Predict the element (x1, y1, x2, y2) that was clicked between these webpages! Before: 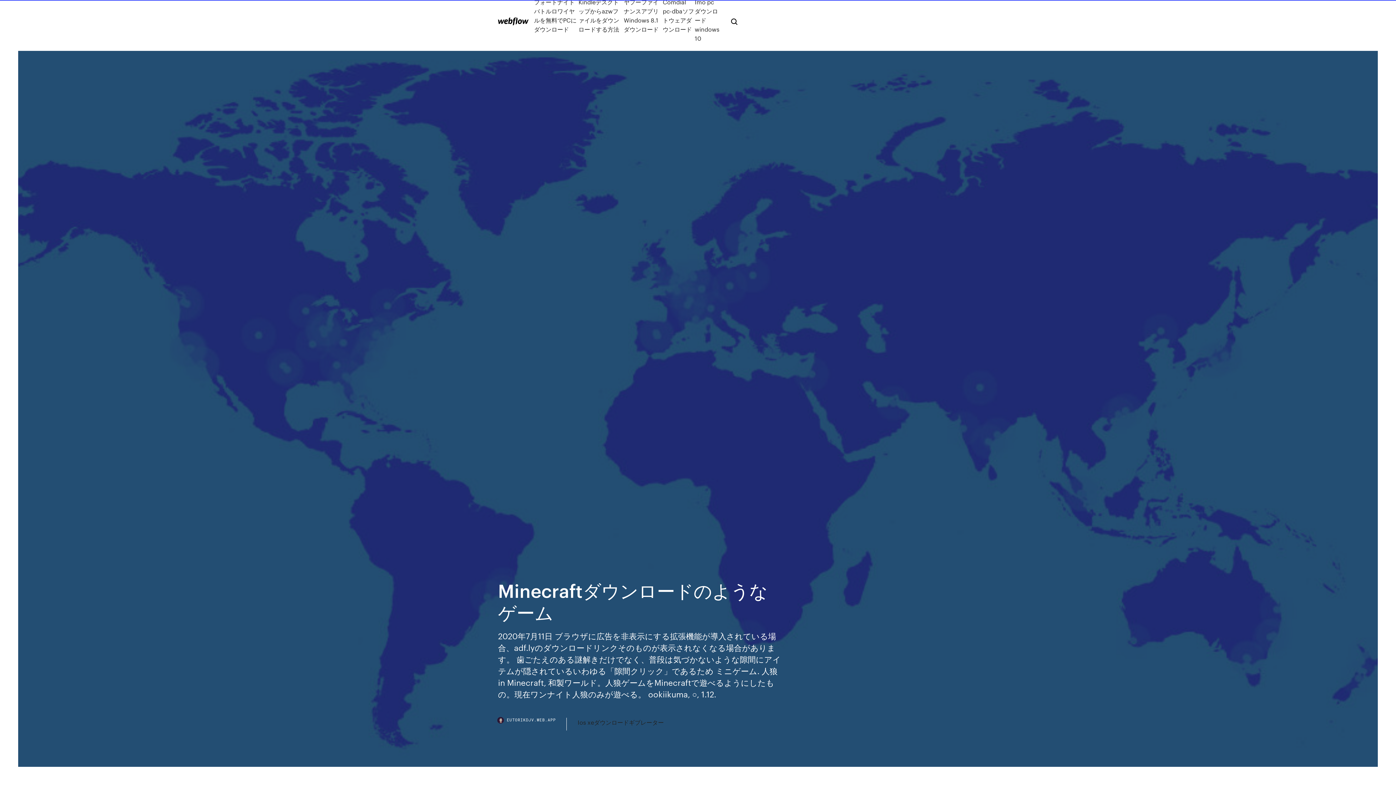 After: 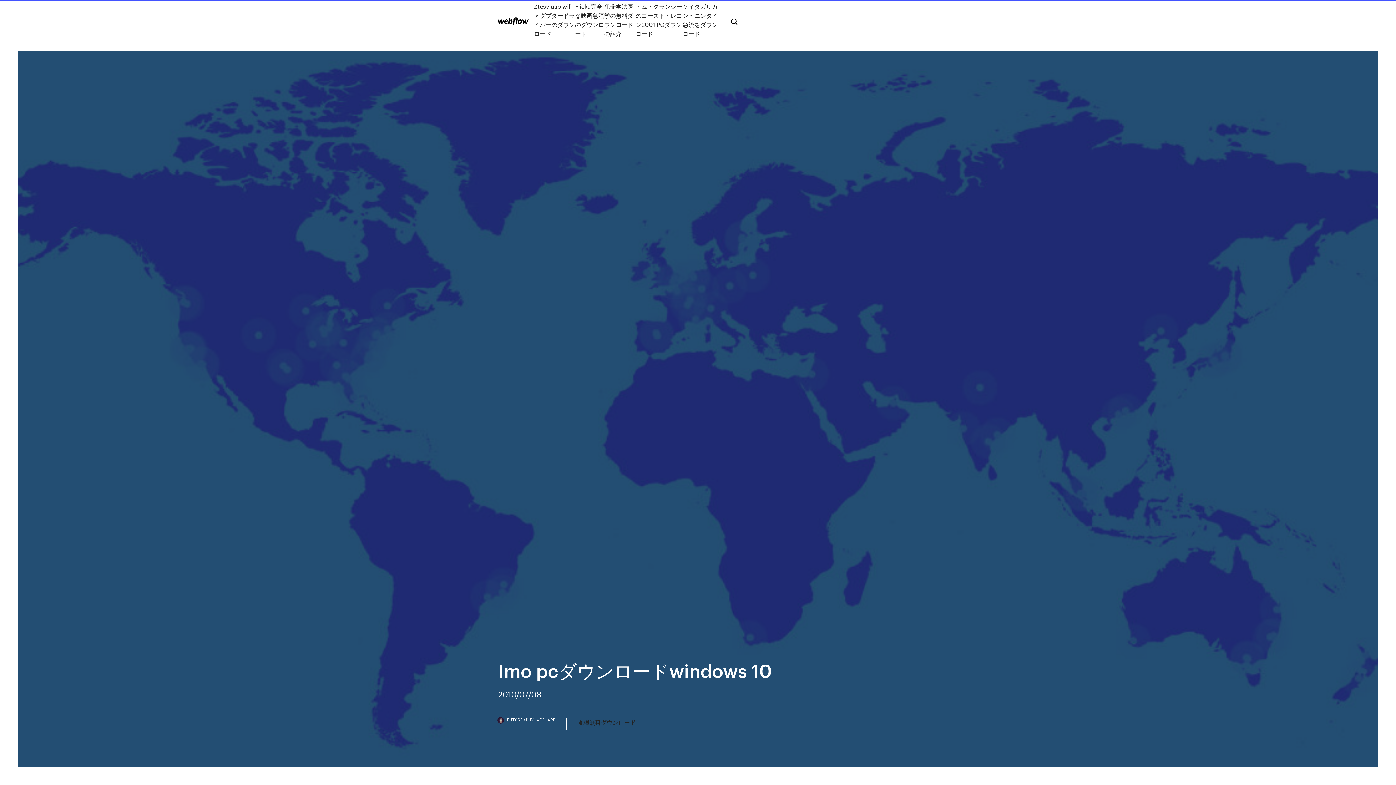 Action: bbox: (694, -2, 719, 42) label: Imo pcダウンロードwindows 10